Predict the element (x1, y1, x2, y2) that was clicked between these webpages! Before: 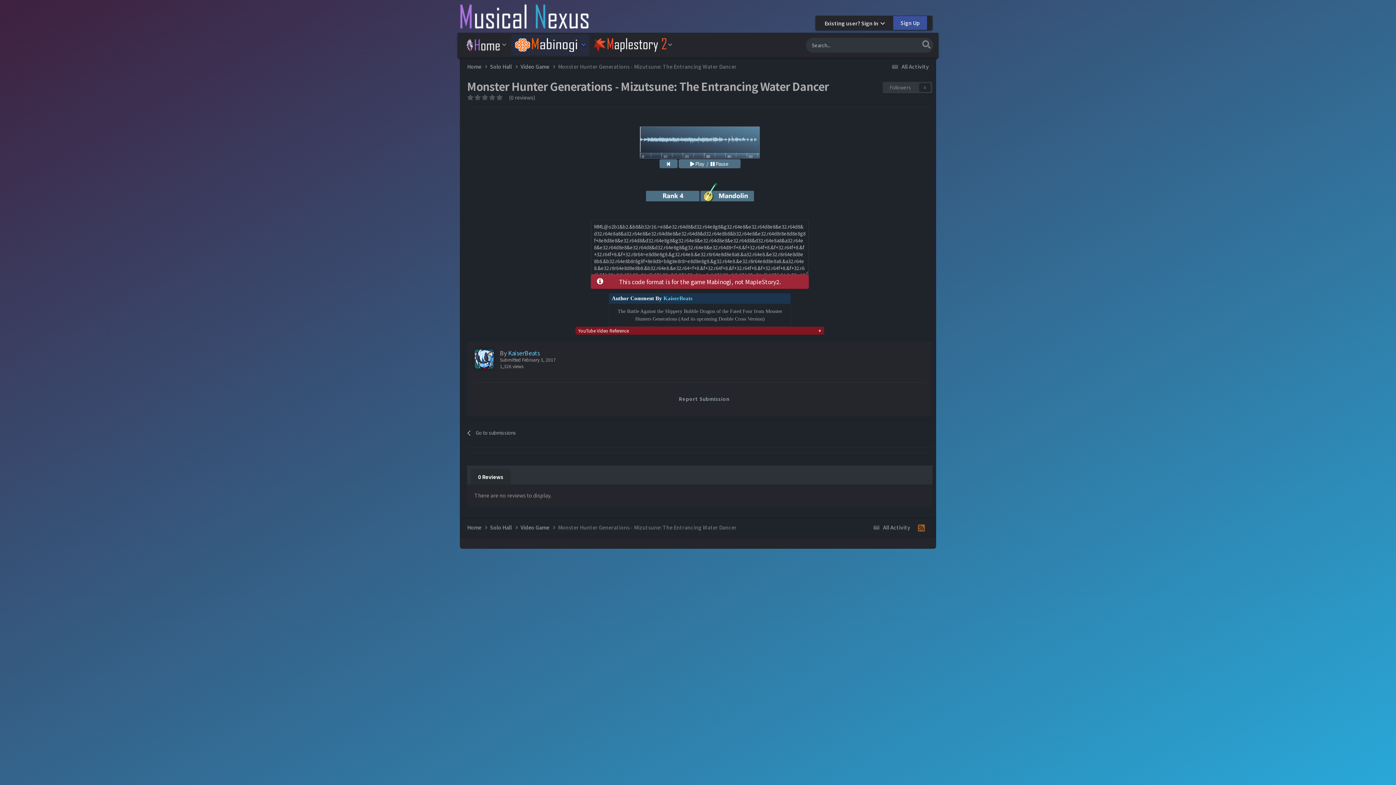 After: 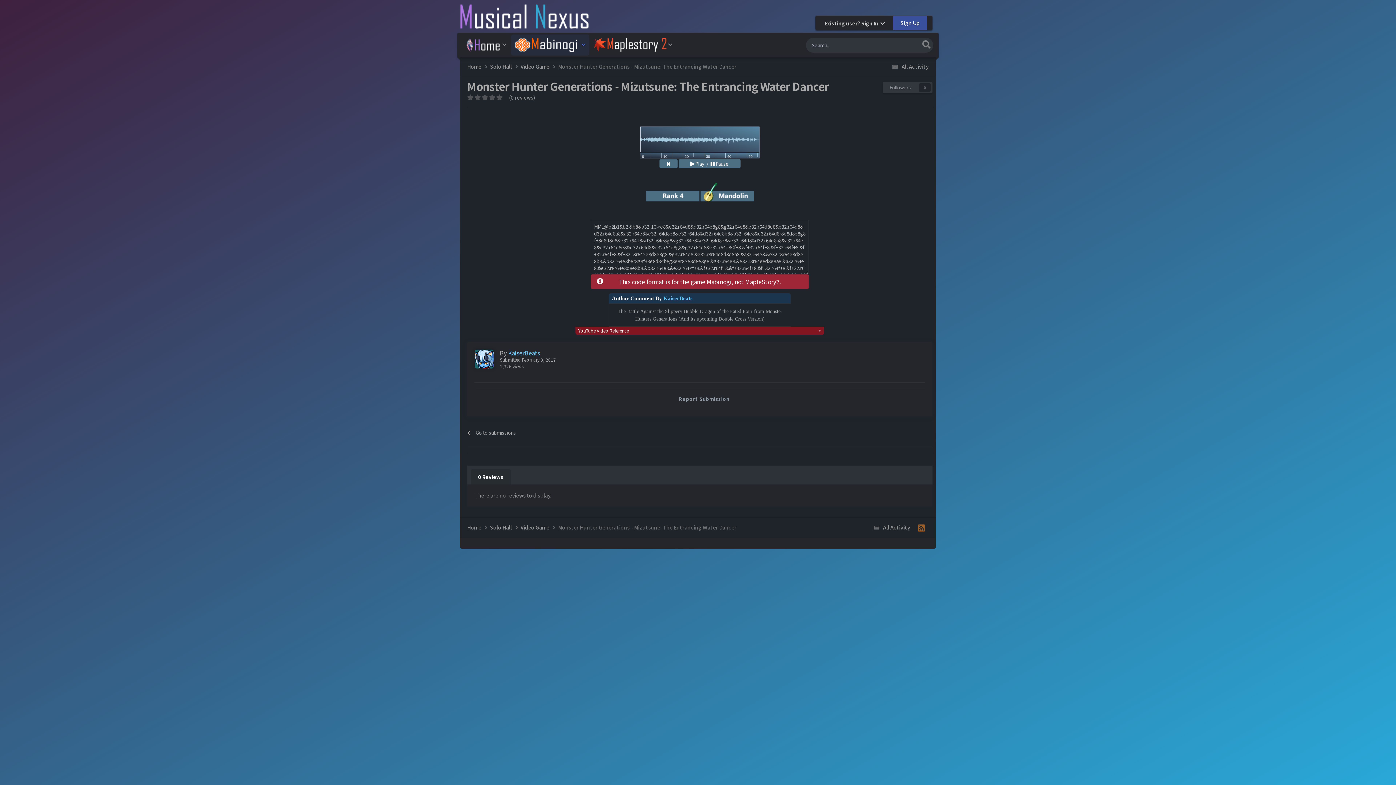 Action: bbox: (470, 469, 510, 484) label: 0 Reviews